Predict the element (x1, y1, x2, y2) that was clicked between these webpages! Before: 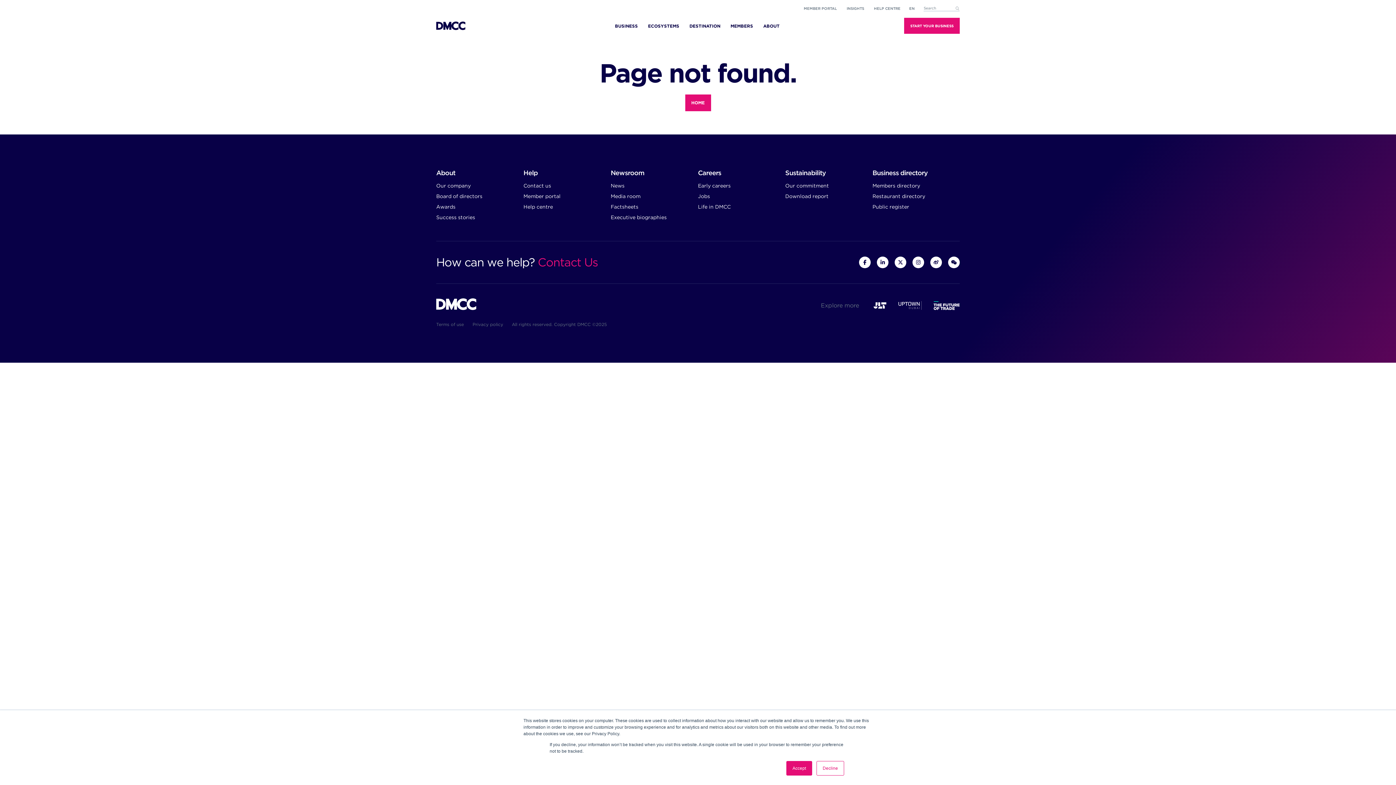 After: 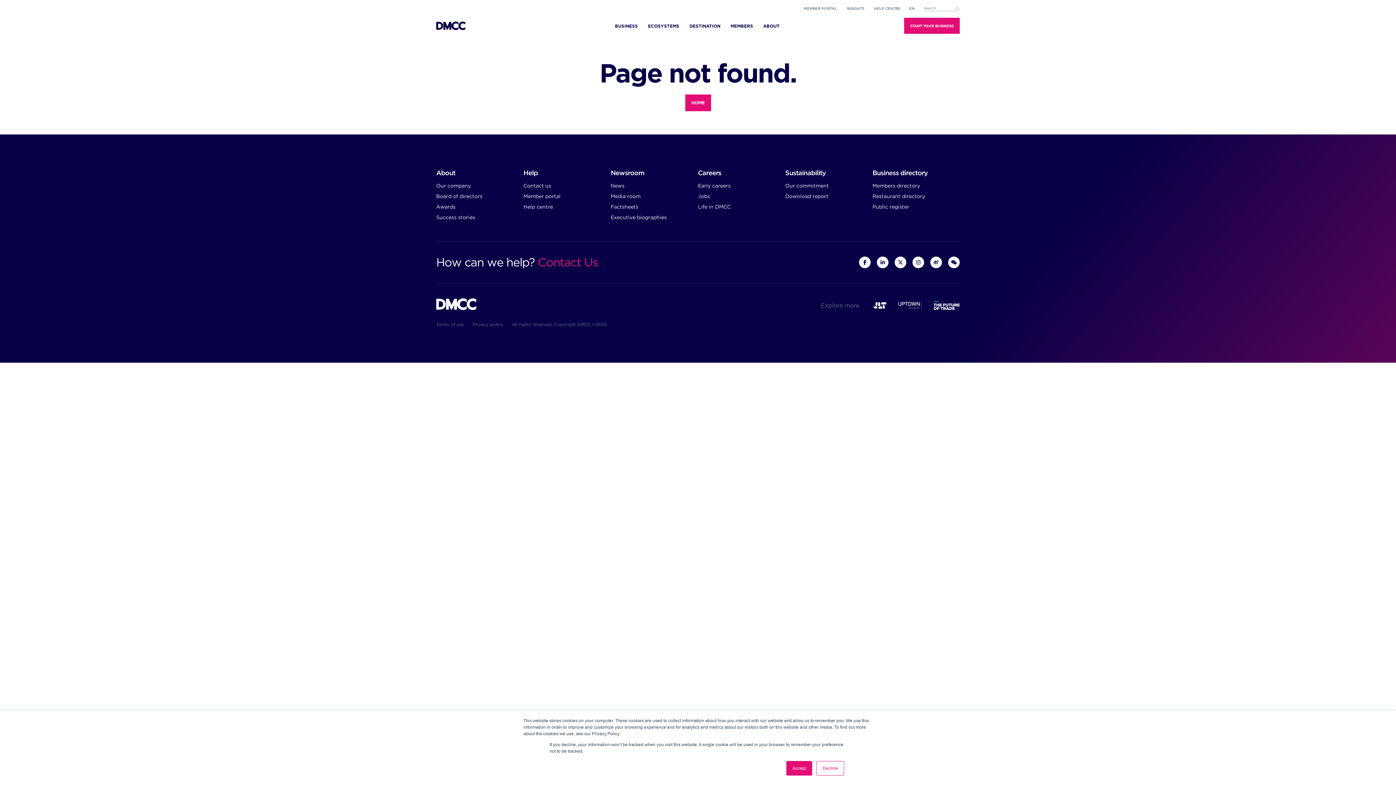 Action: bbox: (873, 302, 886, 309)